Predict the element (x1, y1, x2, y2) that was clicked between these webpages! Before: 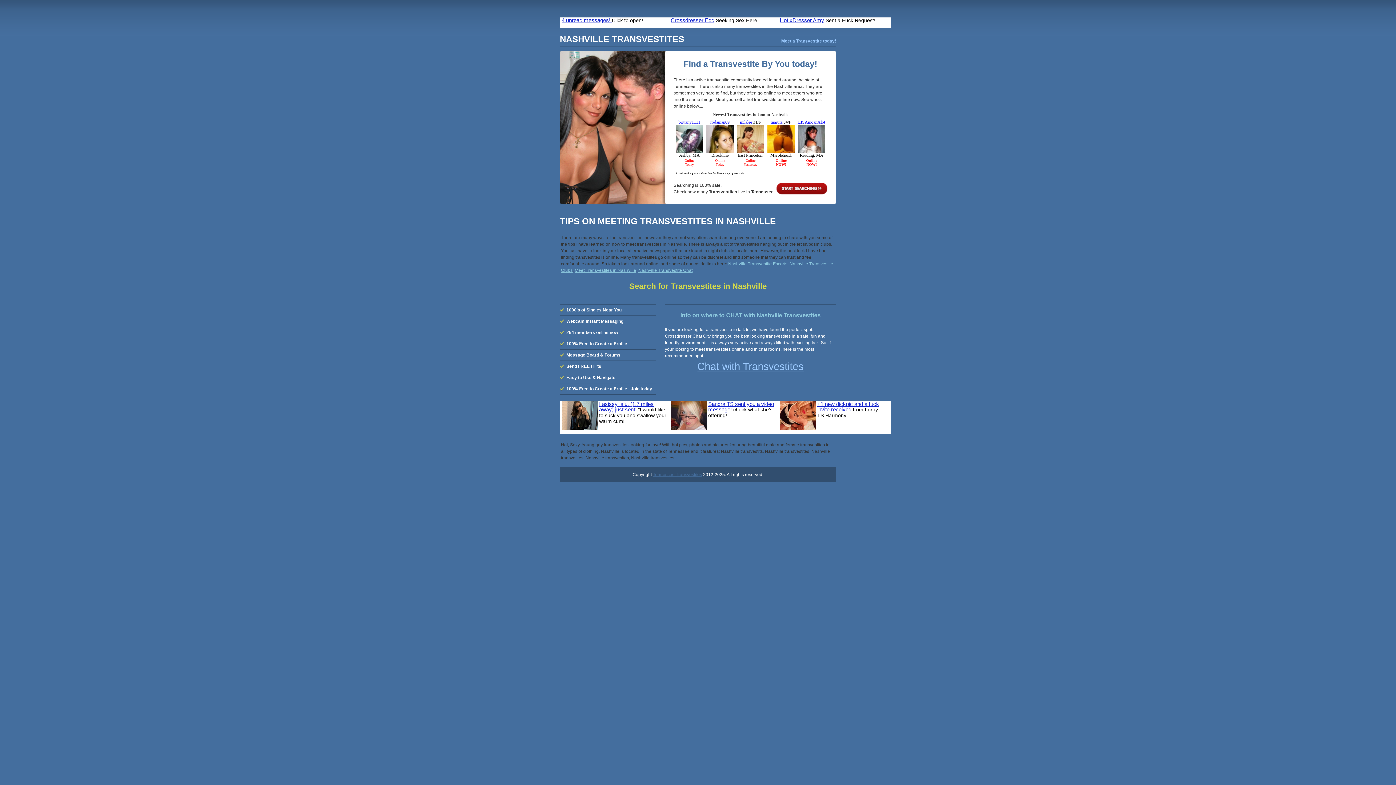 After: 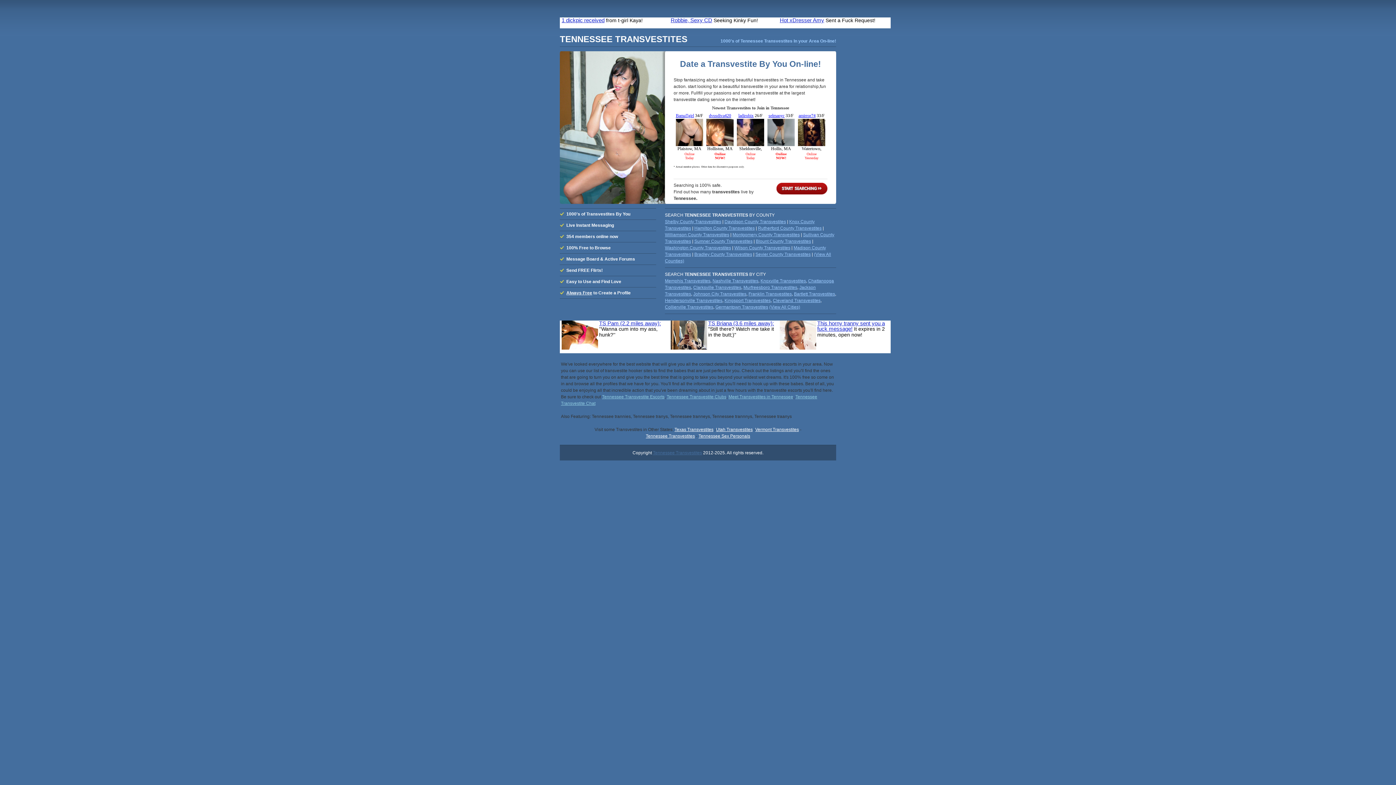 Action: label: Tennessee Transvestites bbox: (653, 472, 702, 477)